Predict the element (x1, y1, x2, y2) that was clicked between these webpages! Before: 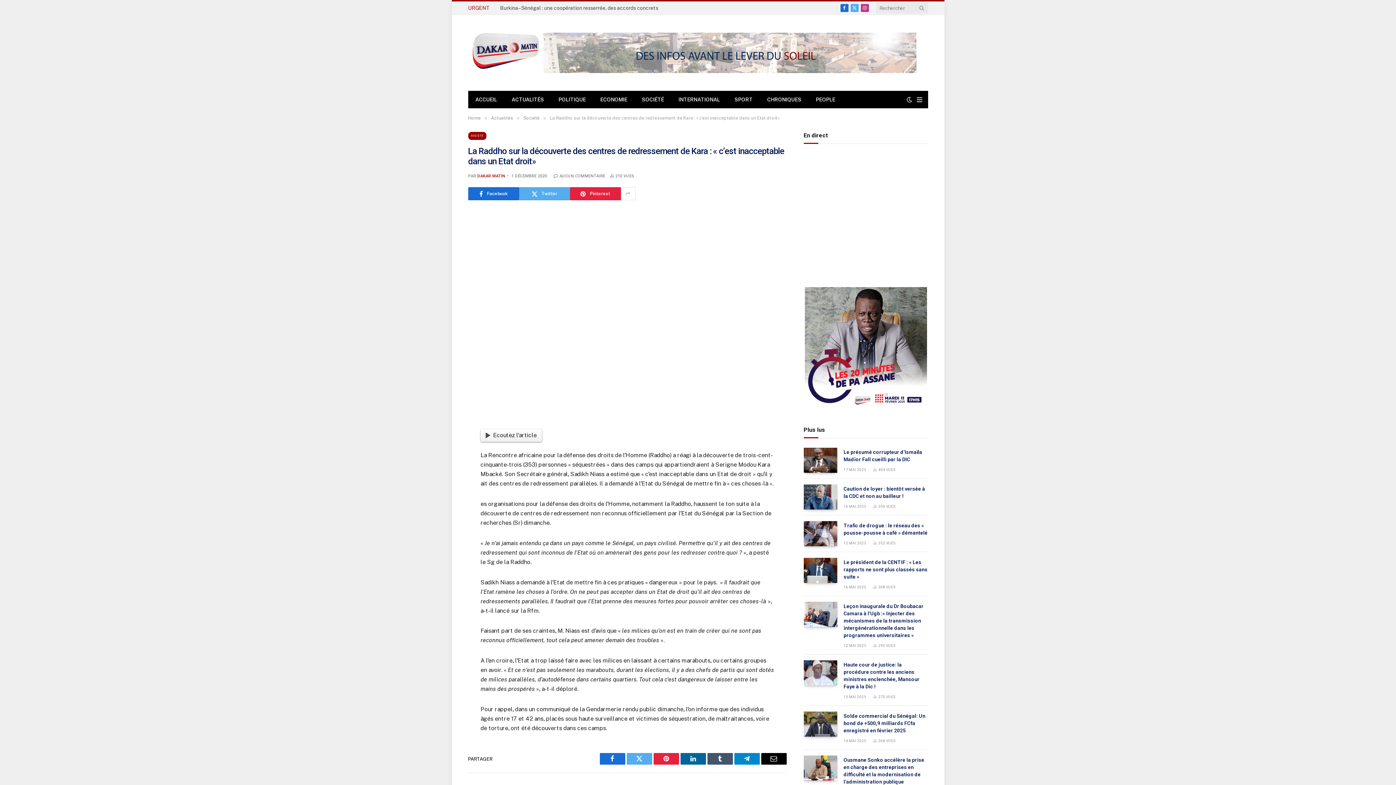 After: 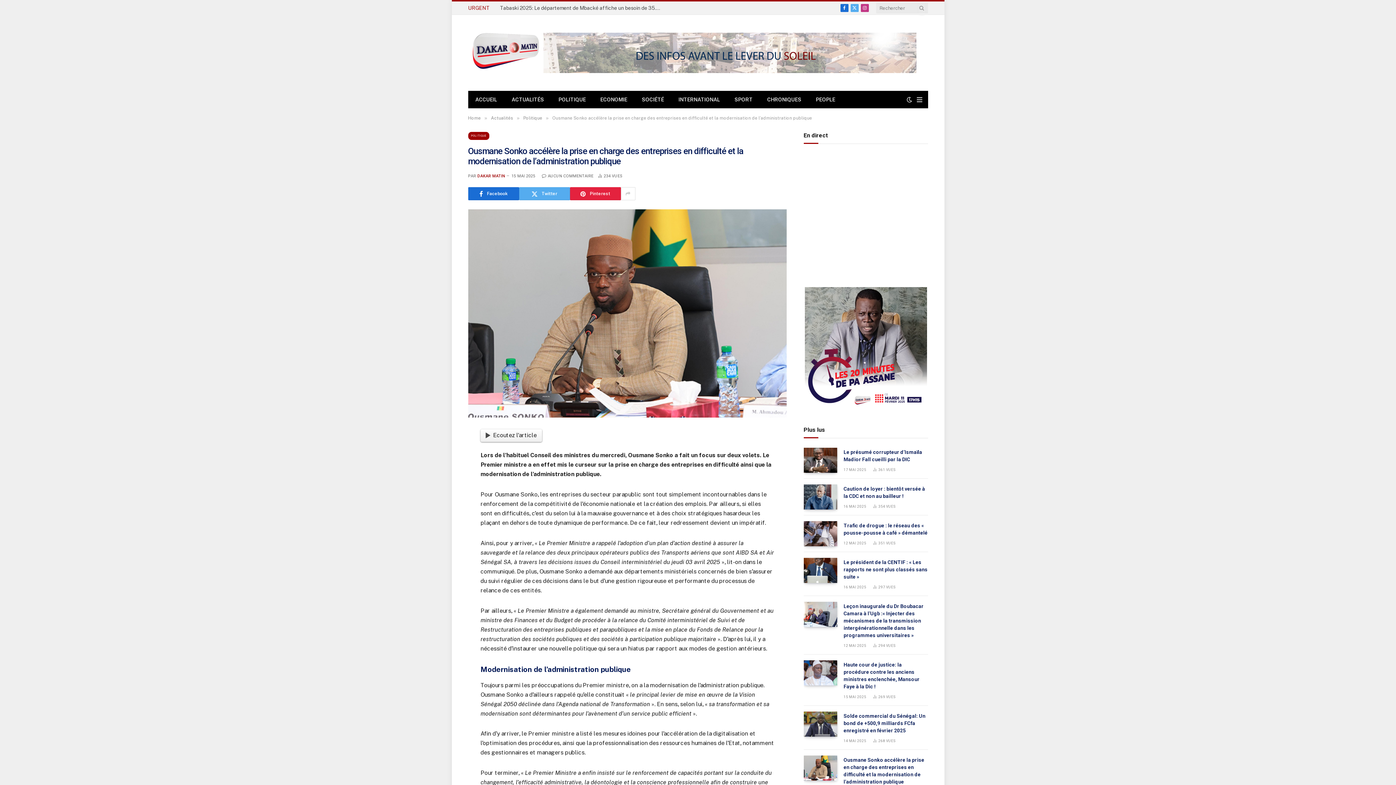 Action: bbox: (803, 756, 837, 781)